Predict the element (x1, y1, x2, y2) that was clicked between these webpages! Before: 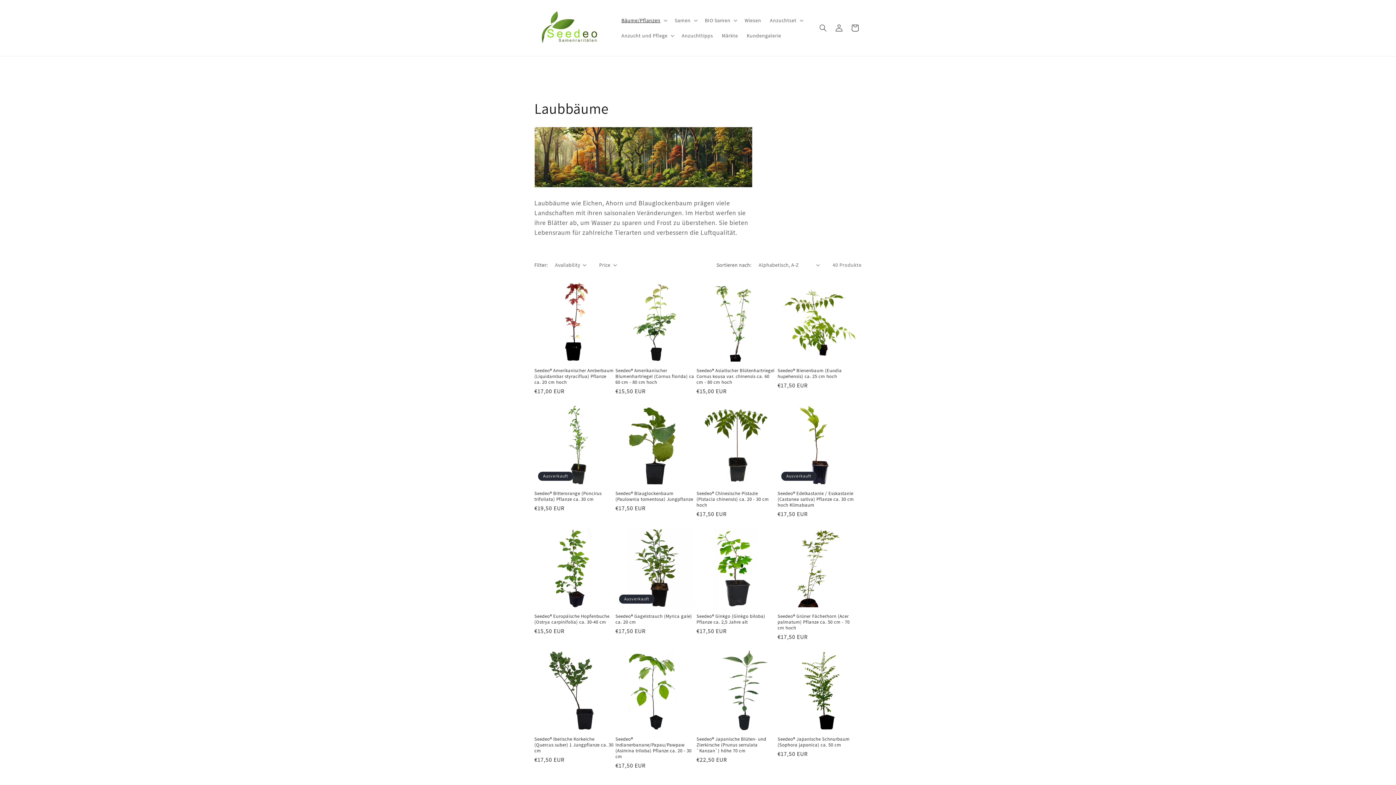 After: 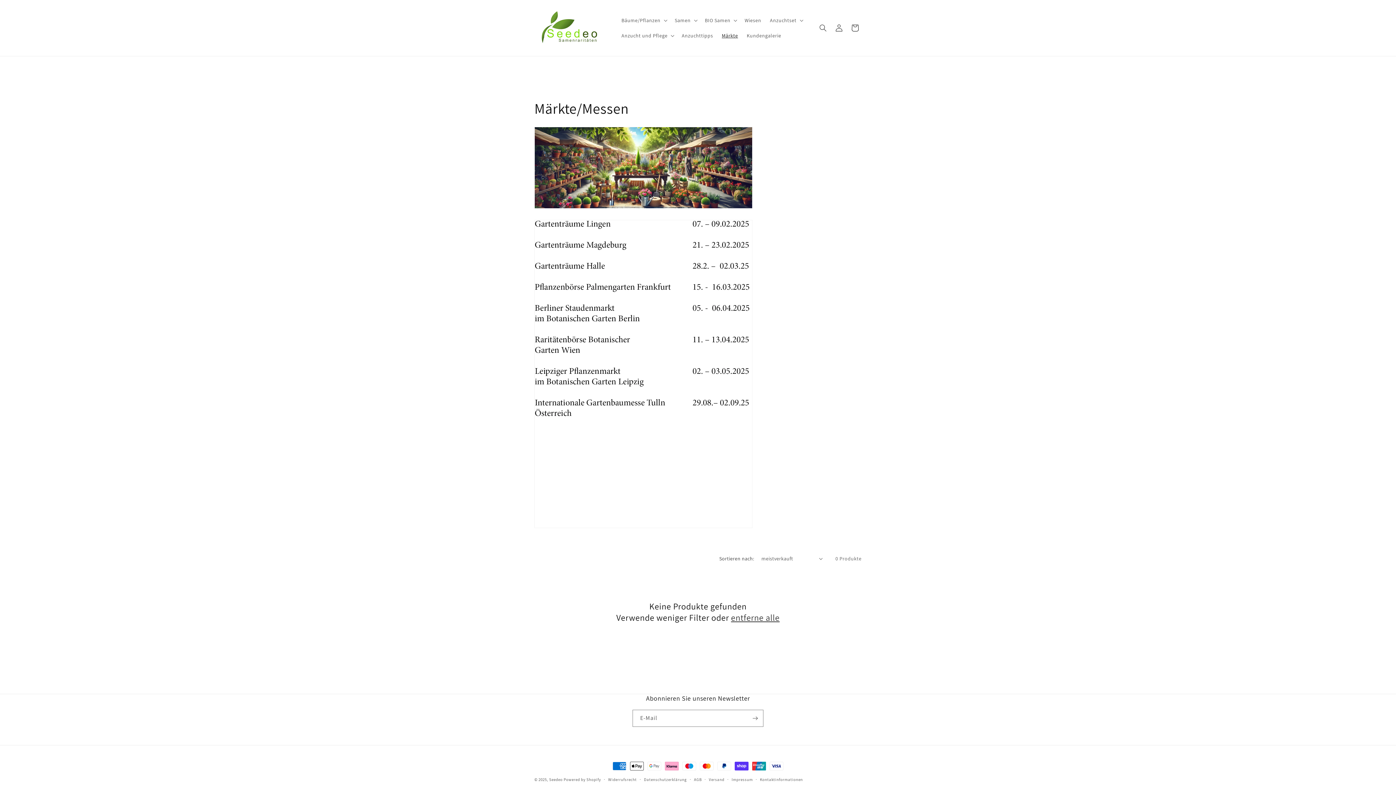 Action: bbox: (717, 28, 742, 43) label: Märkte